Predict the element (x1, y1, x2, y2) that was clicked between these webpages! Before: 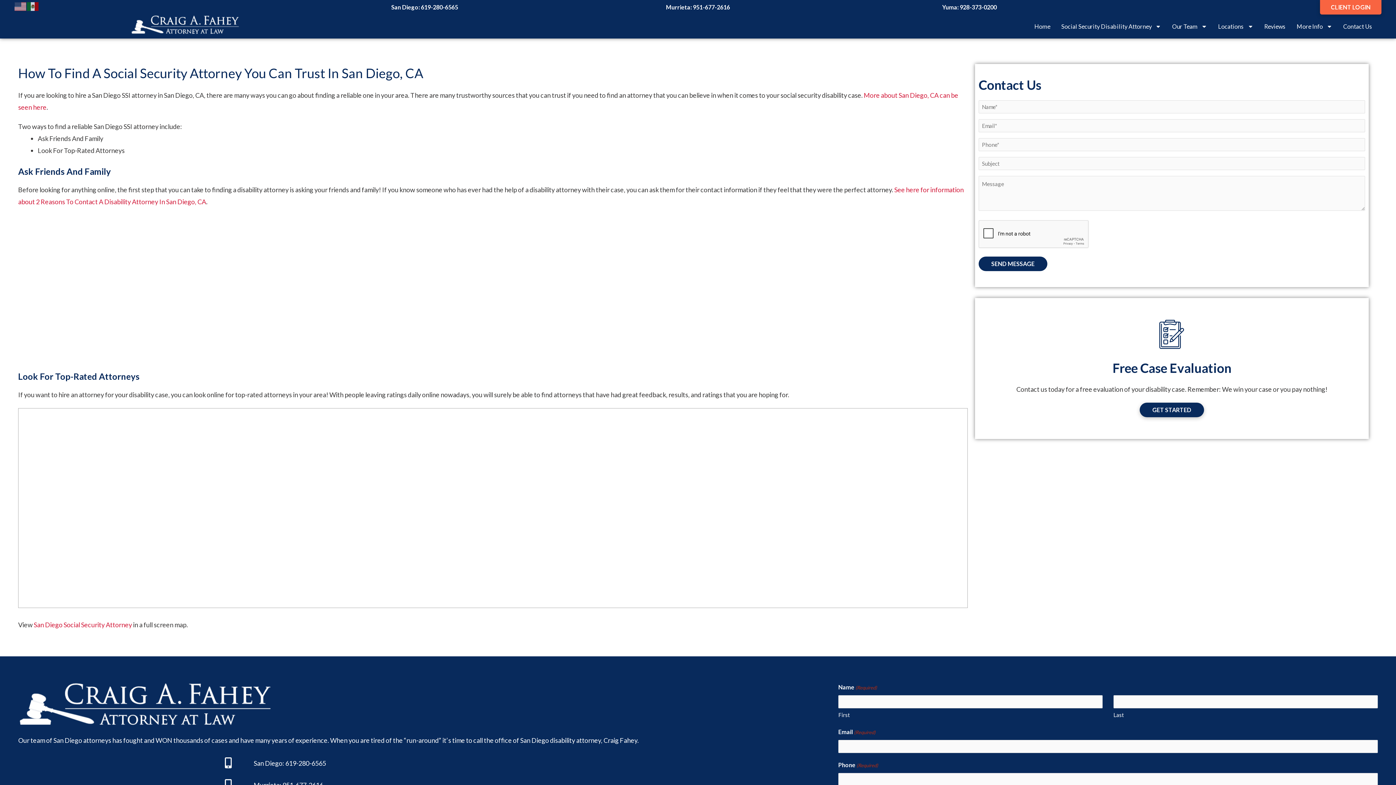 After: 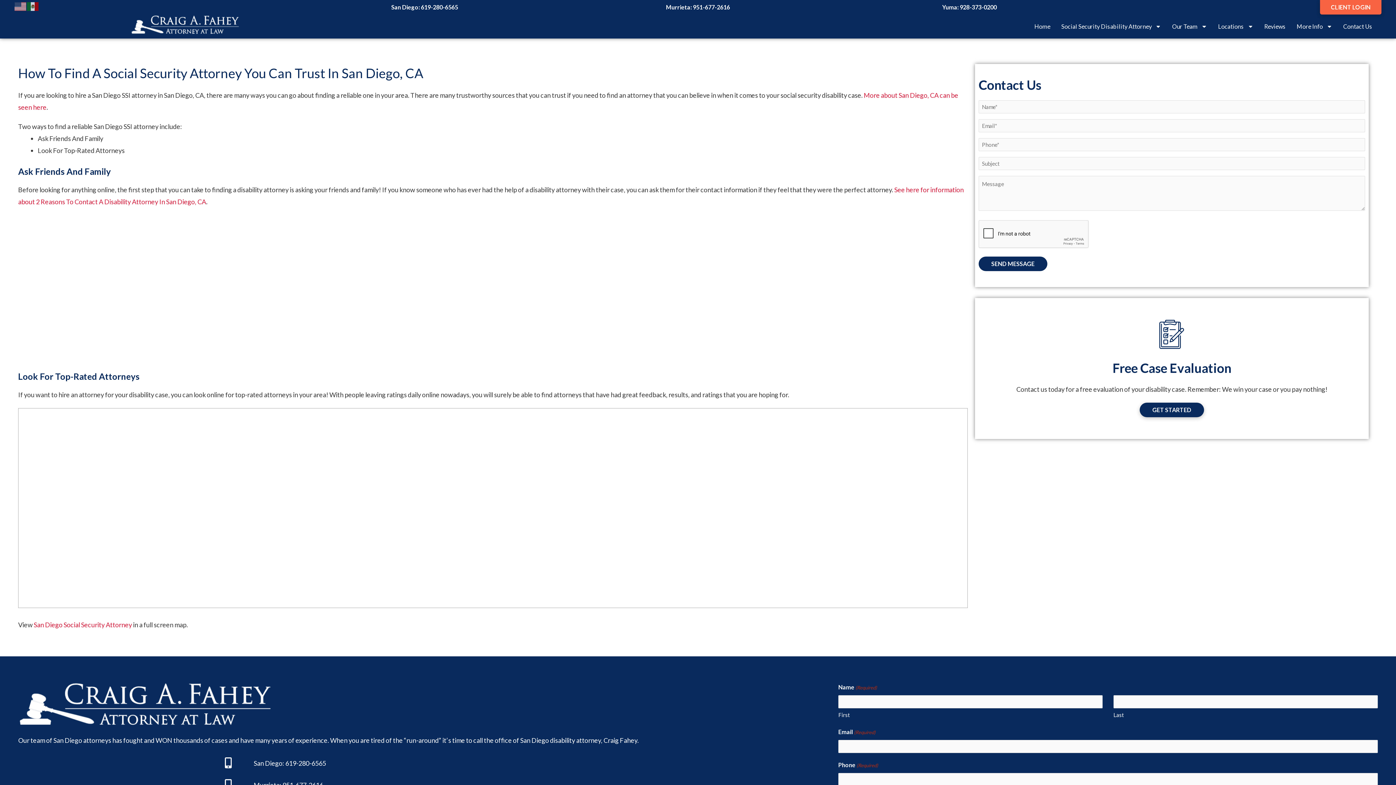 Action: label: 951-677-2616 bbox: (693, 3, 730, 10)